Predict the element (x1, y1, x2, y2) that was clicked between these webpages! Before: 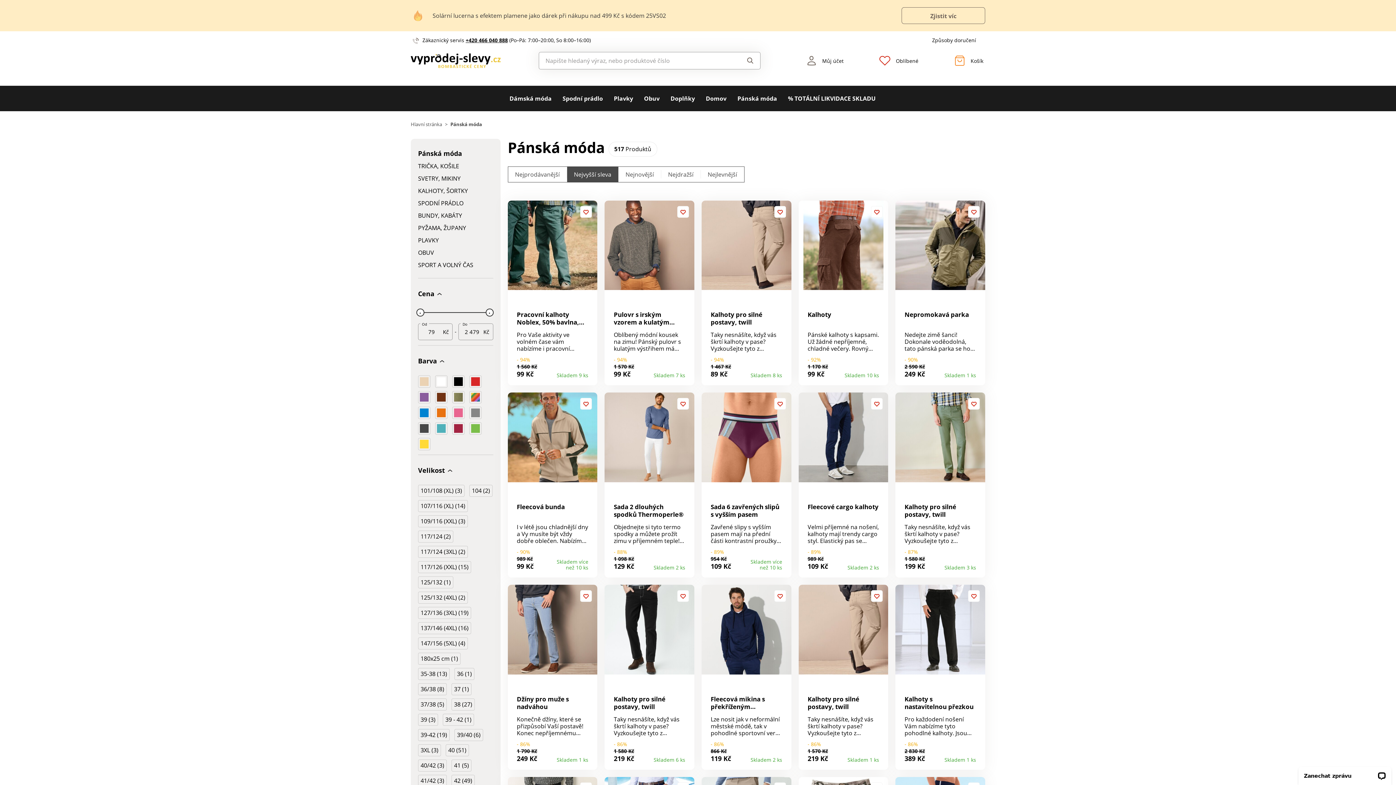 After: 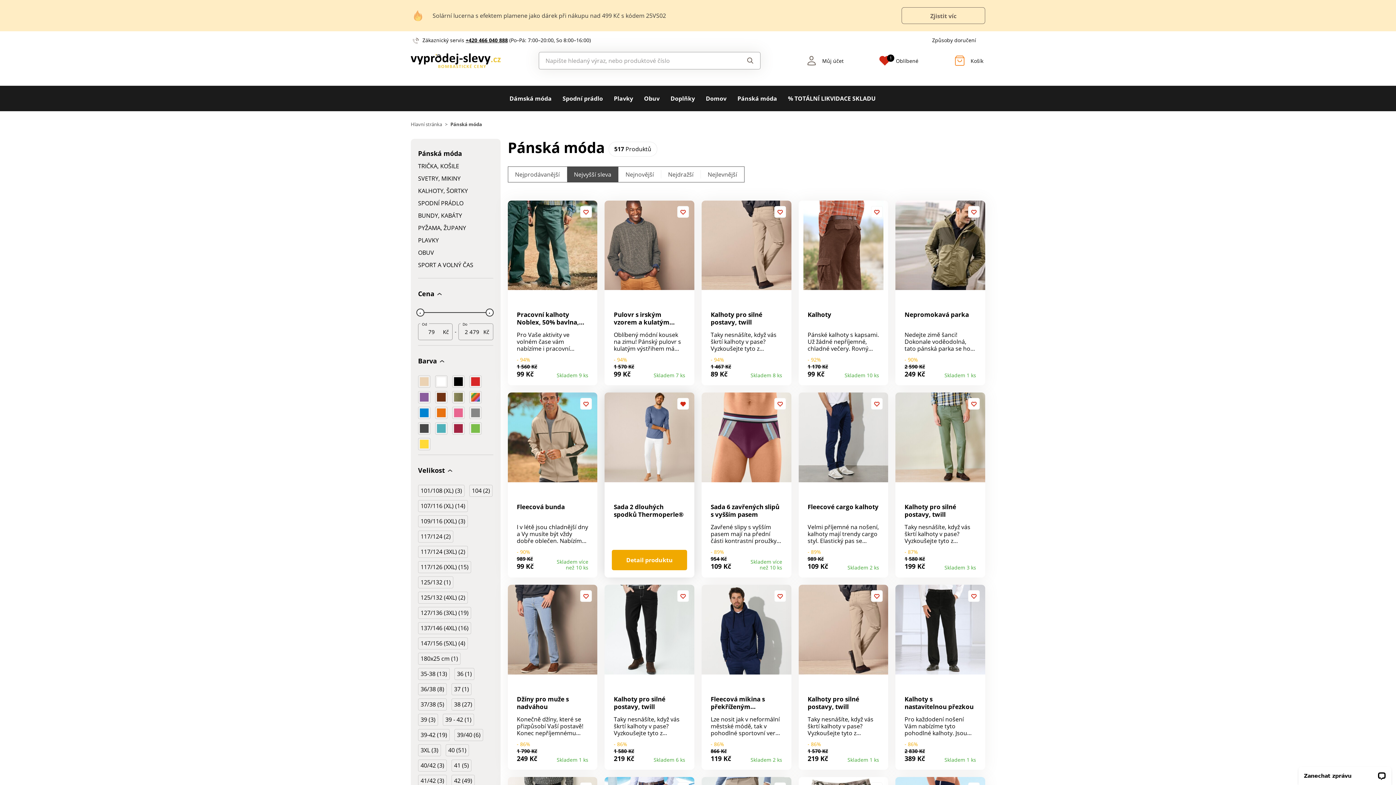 Action: bbox: (677, 398, 689, 409)